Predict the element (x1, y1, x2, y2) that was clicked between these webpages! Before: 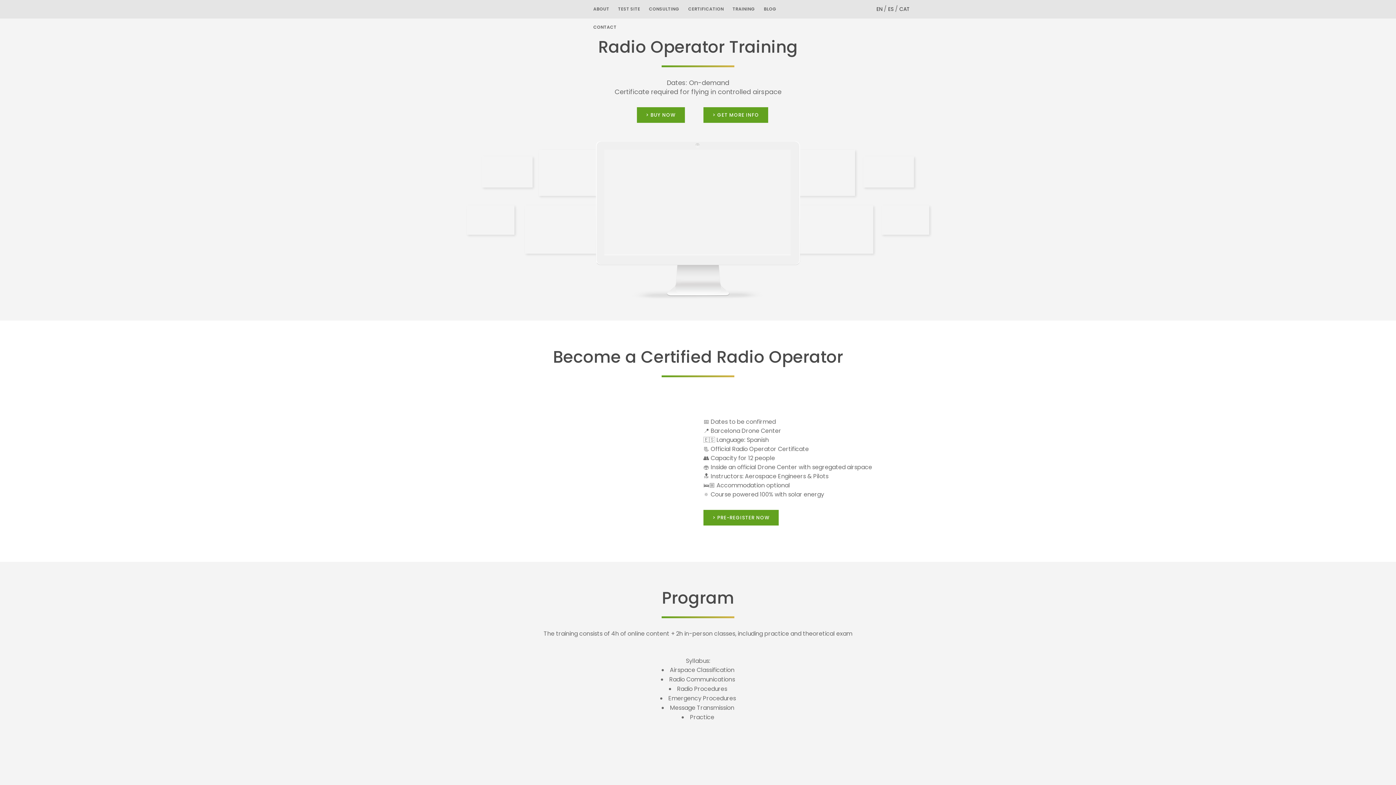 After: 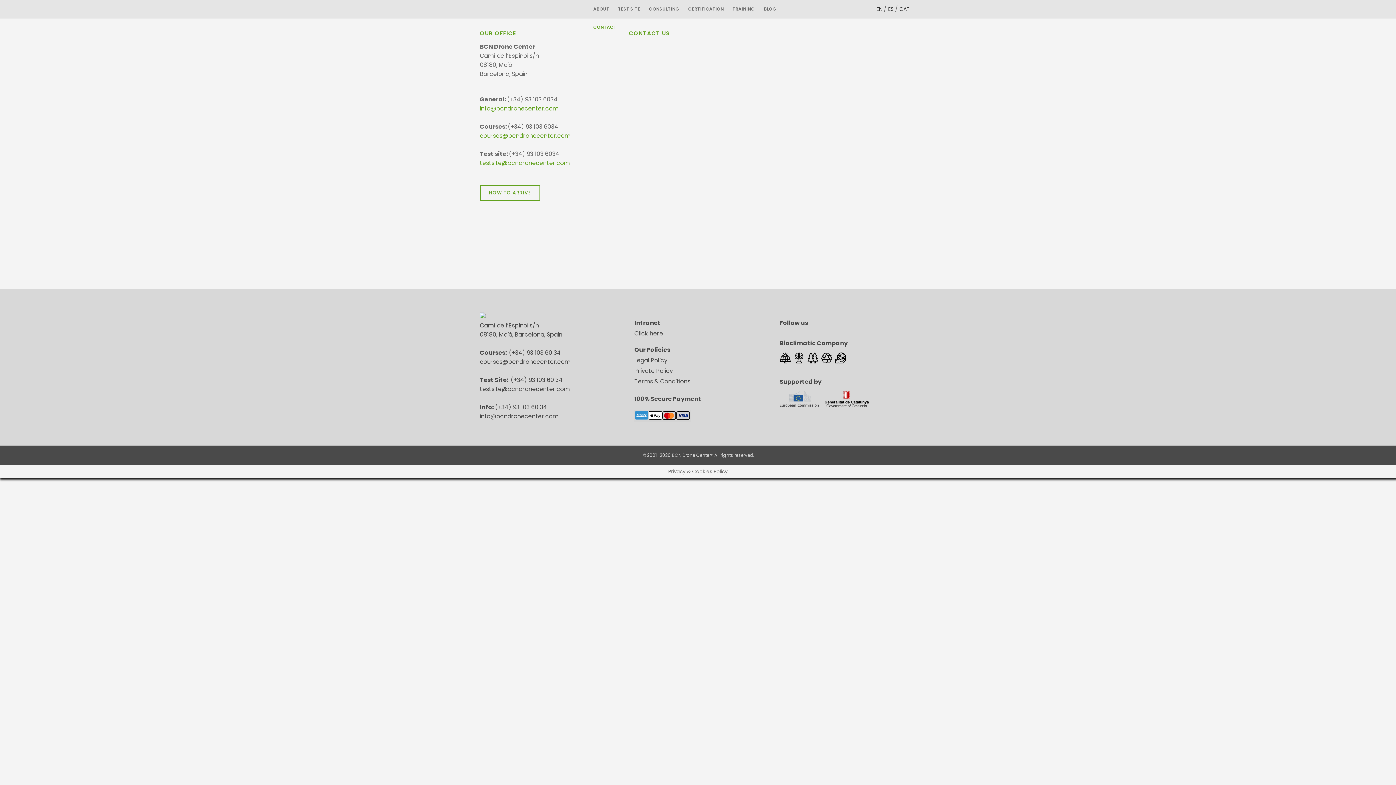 Action: label: CONTACT bbox: (589, 18, 621, 36)